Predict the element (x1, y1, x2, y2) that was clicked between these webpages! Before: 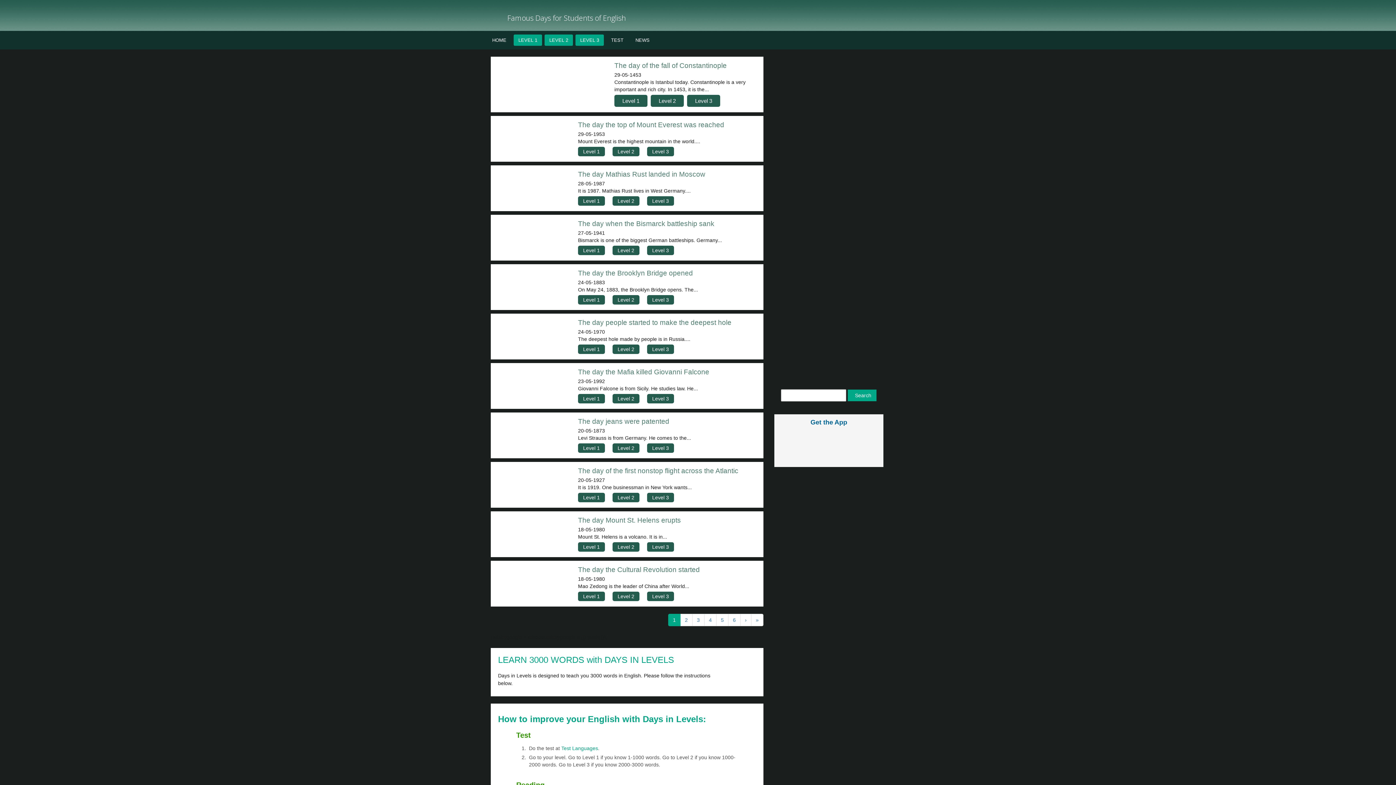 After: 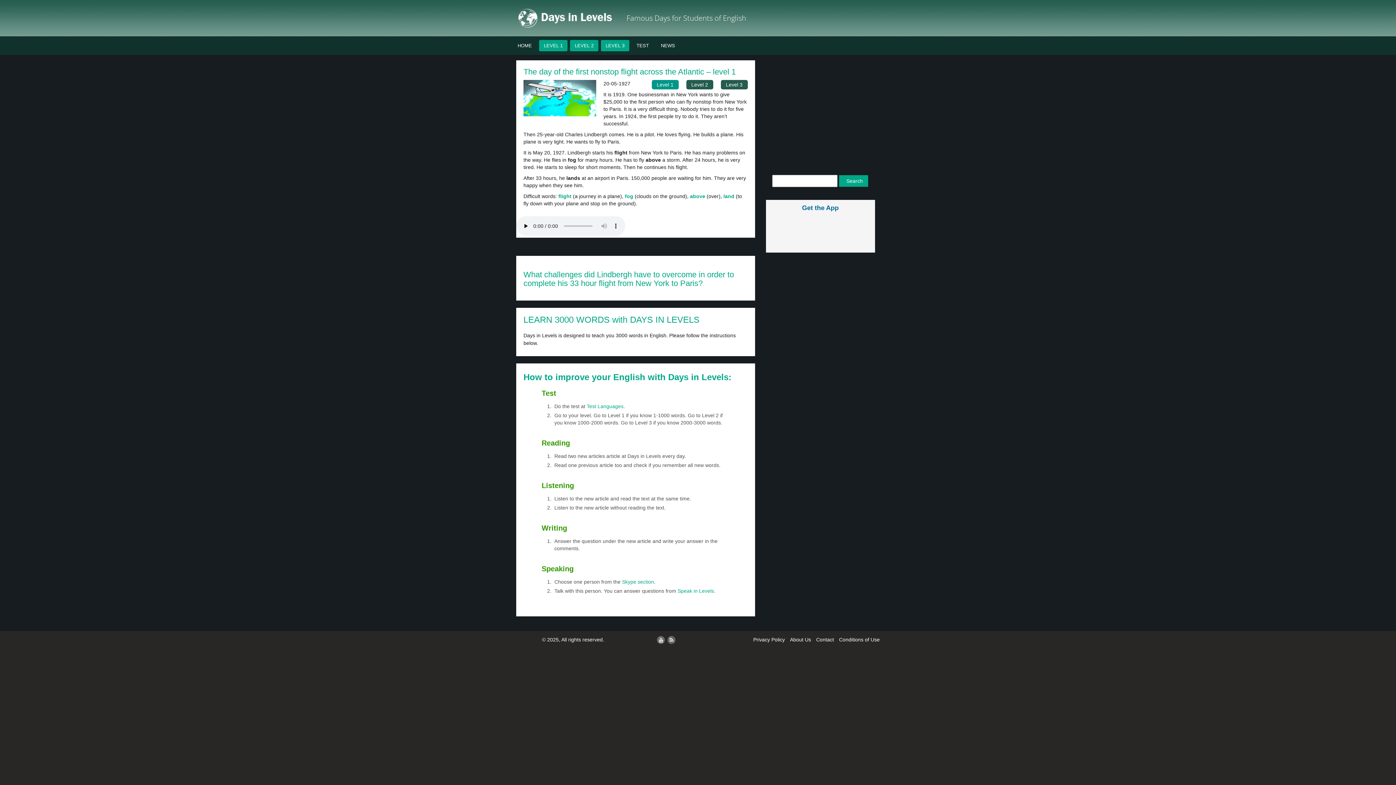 Action: label: The day of the first nonstop flight across the Atlantic bbox: (578, 467, 738, 474)